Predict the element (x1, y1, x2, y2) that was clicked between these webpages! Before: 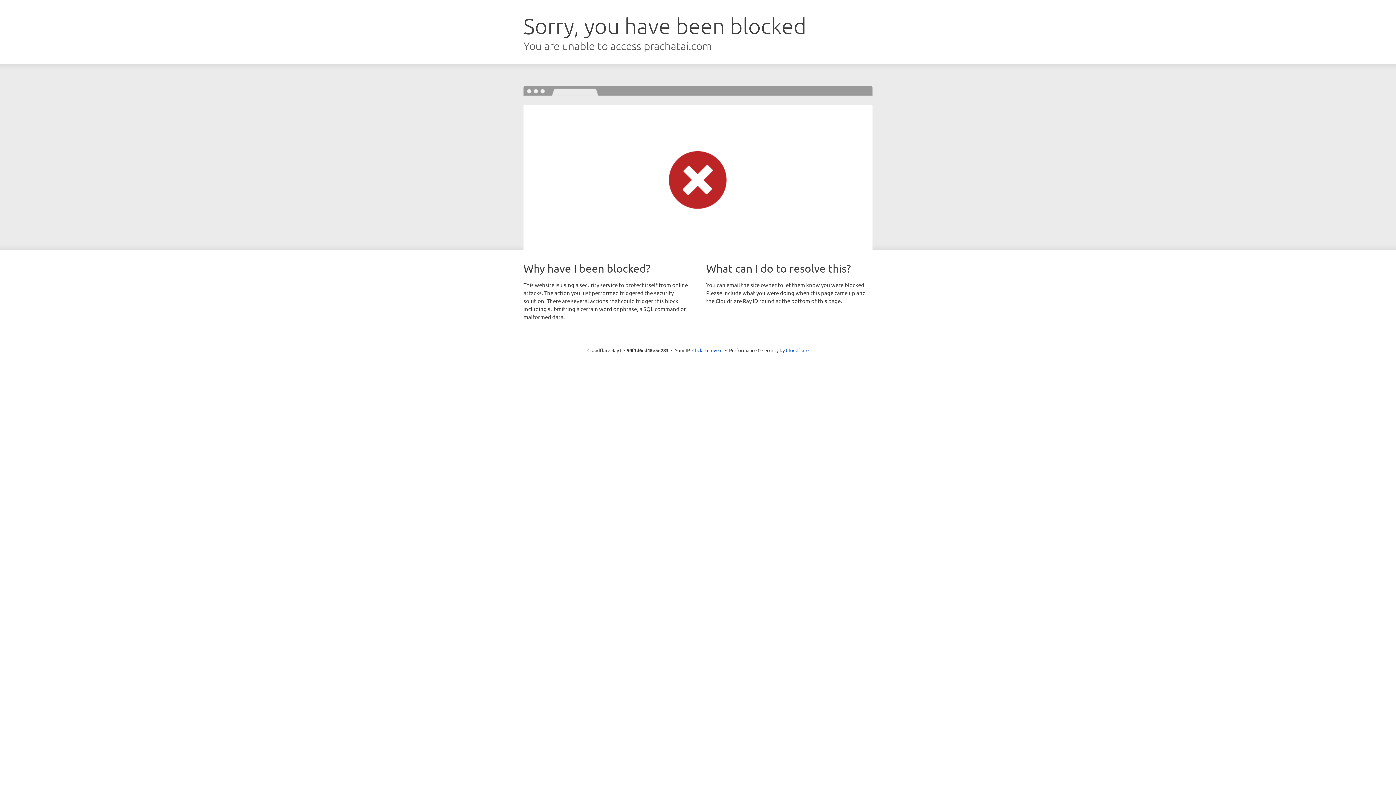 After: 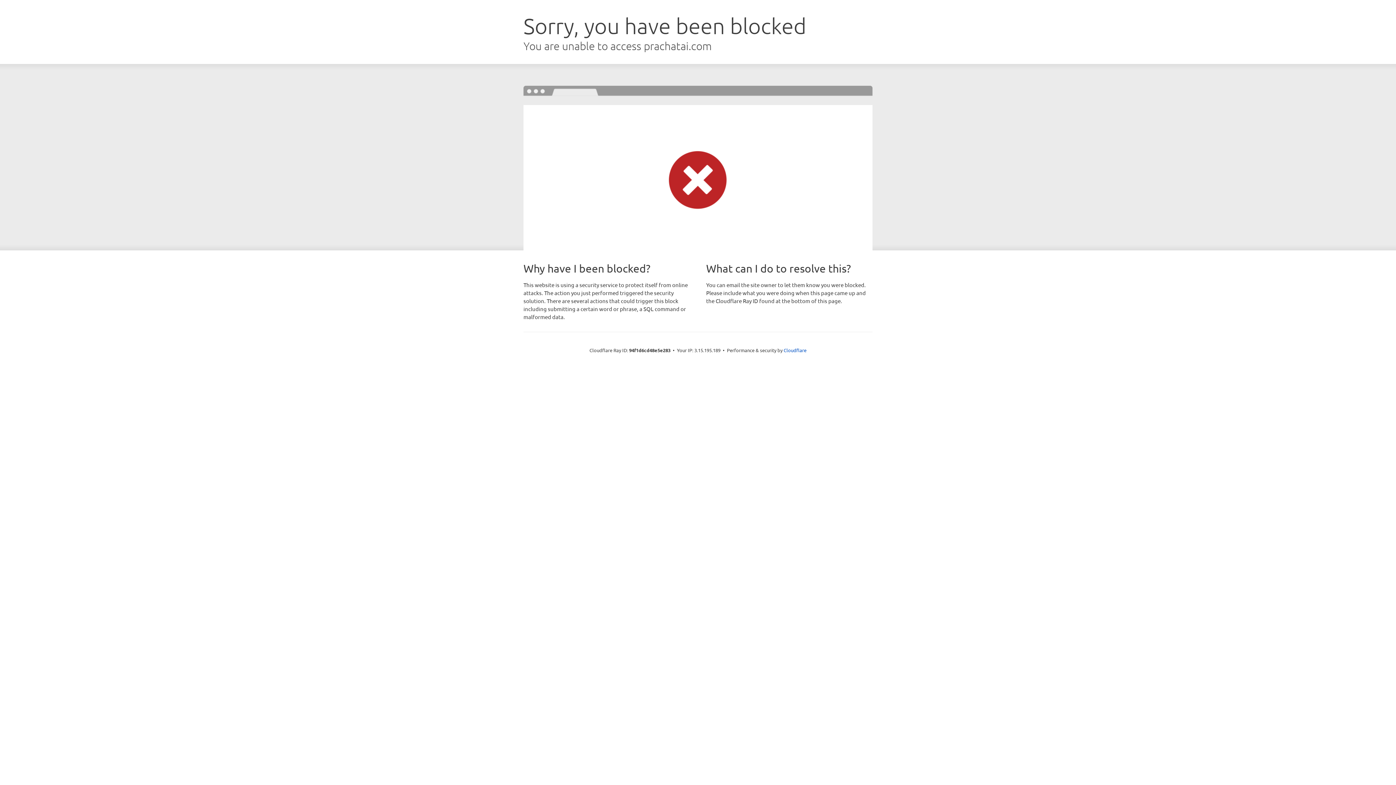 Action: bbox: (692, 346, 722, 353) label: Click to reveal